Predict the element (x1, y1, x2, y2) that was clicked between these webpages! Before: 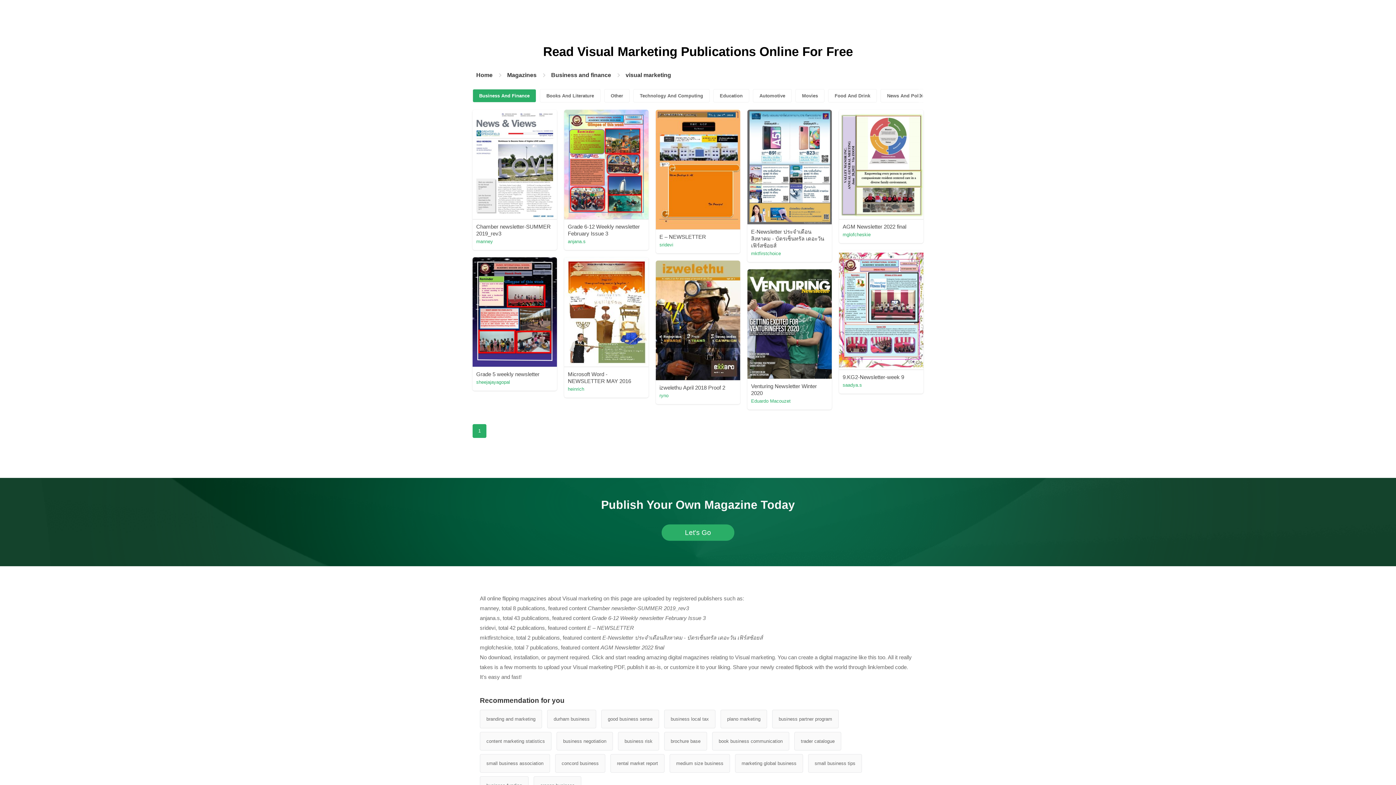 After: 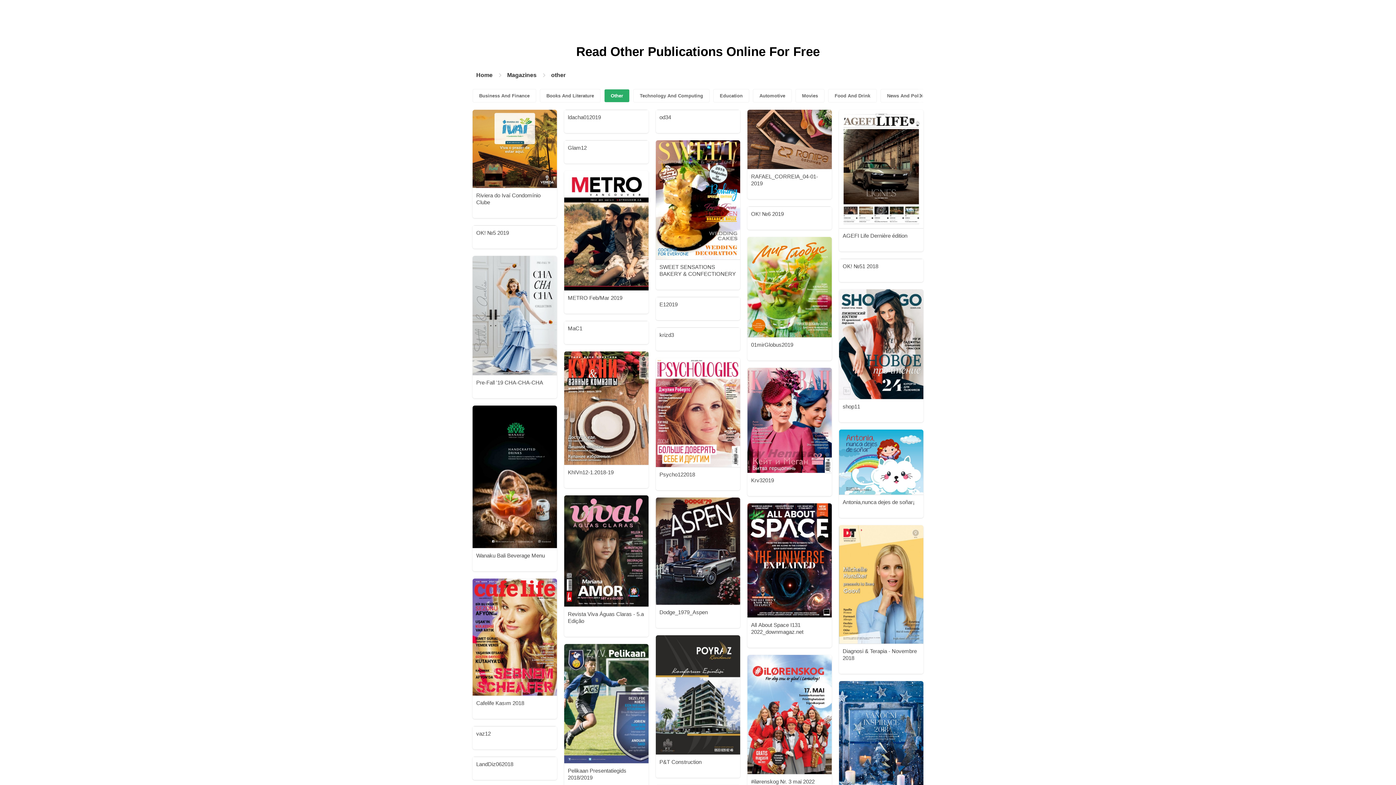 Action: label: Other bbox: (604, 89, 629, 102)